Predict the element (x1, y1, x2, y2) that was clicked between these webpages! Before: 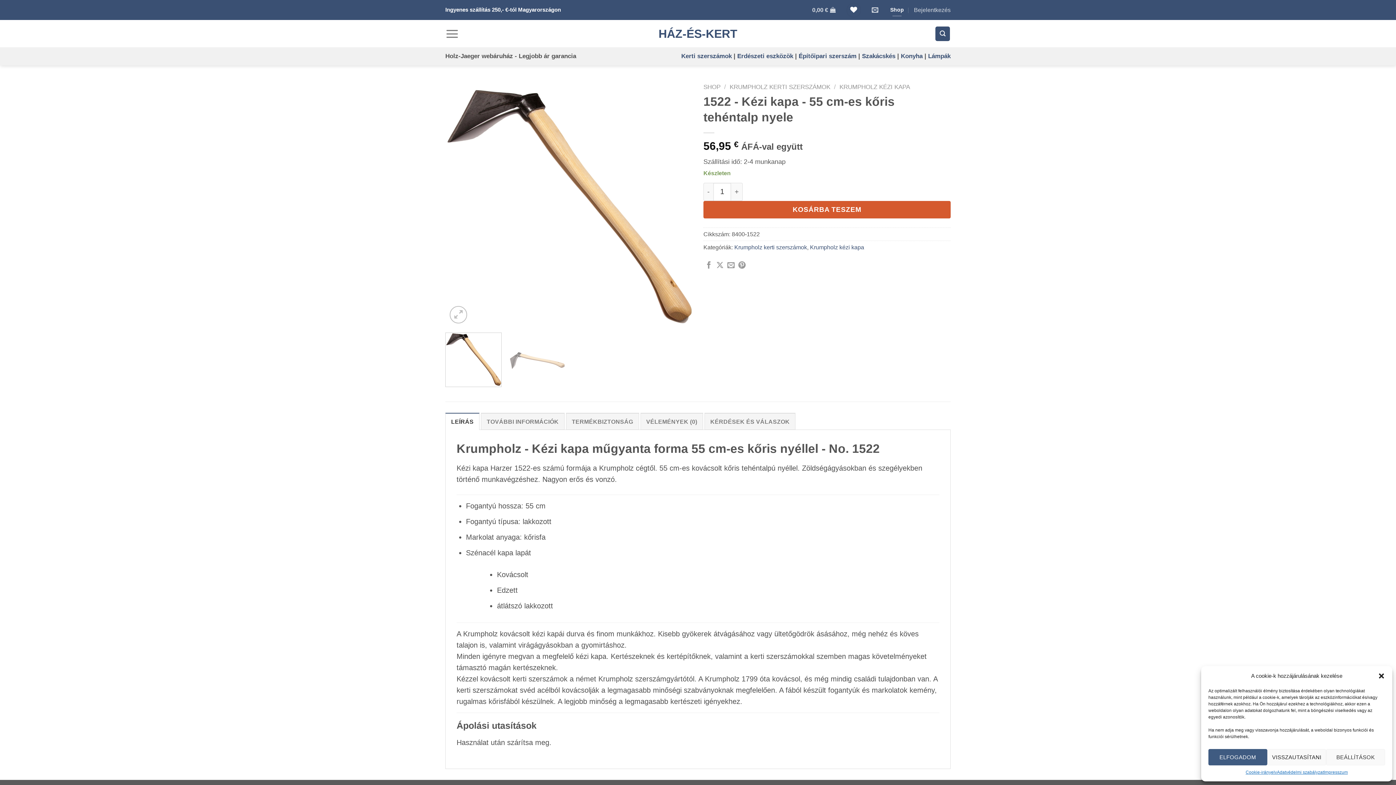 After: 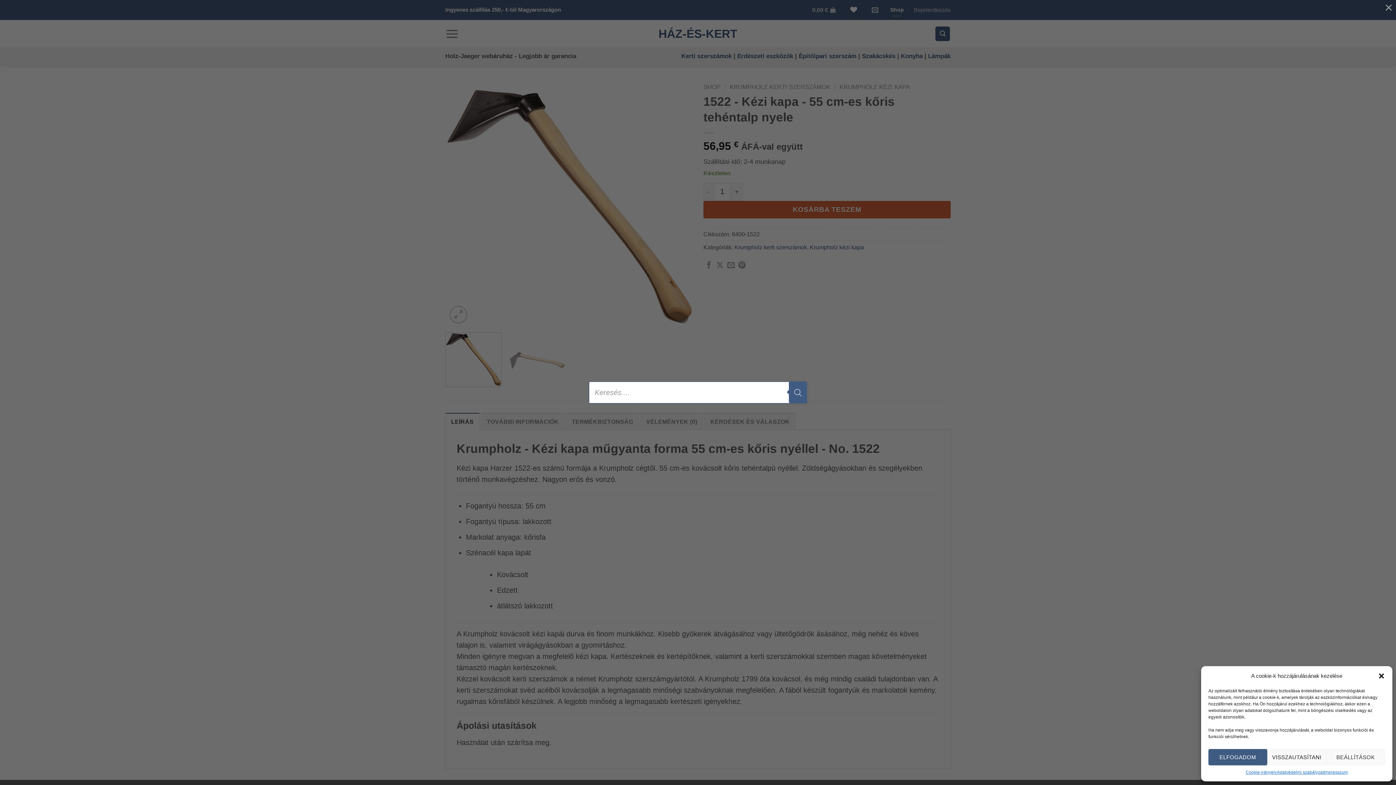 Action: bbox: (935, 26, 950, 40) label: Keresés